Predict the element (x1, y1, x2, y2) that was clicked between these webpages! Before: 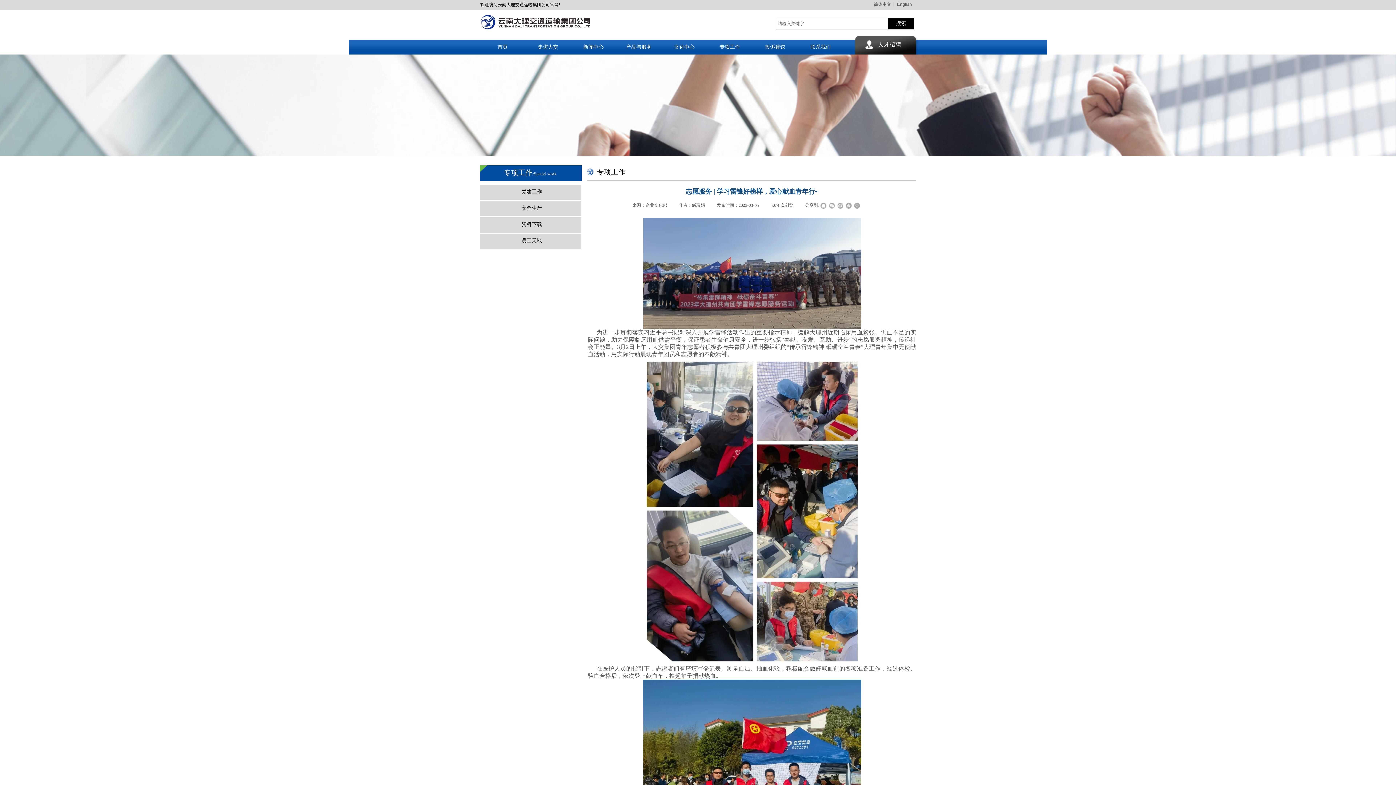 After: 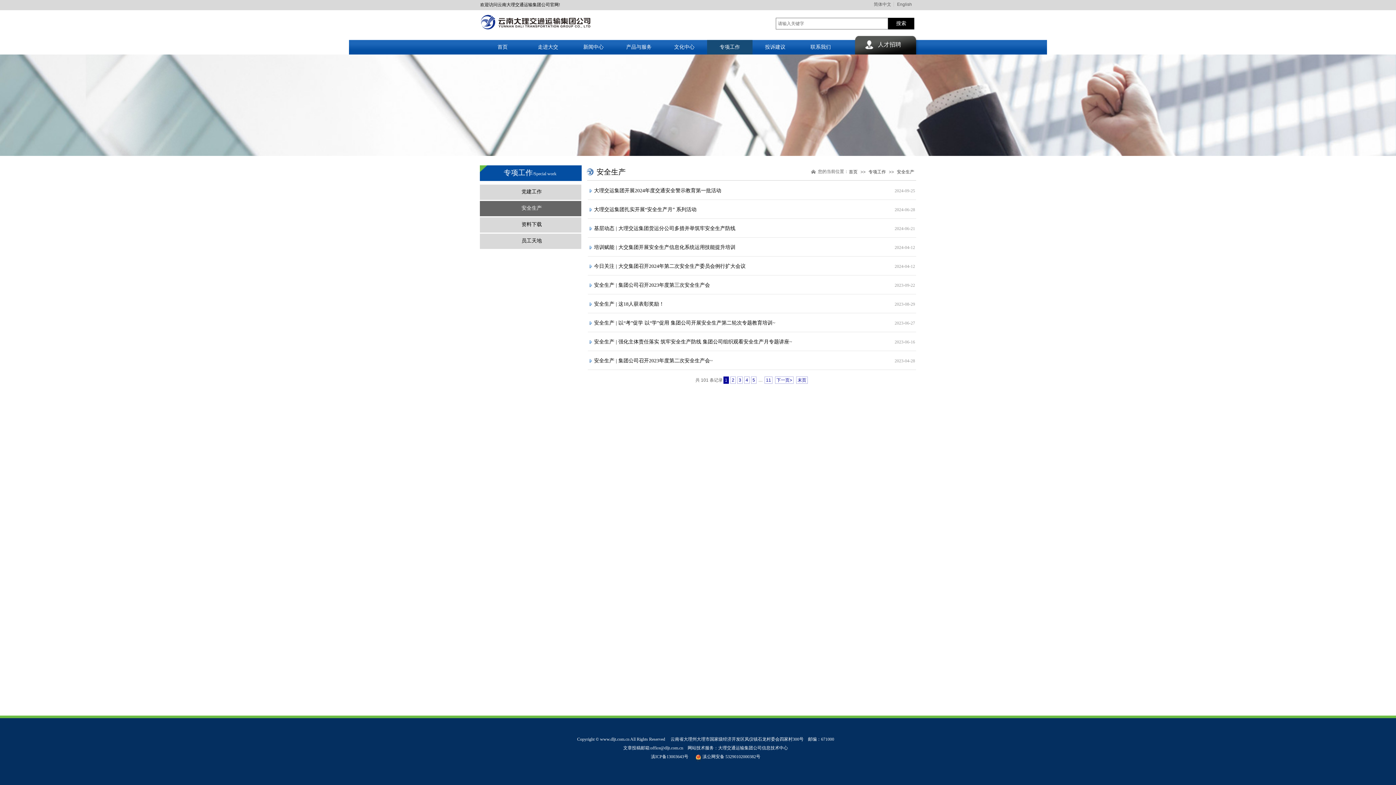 Action: bbox: (483, 201, 580, 215) label: 安全生产